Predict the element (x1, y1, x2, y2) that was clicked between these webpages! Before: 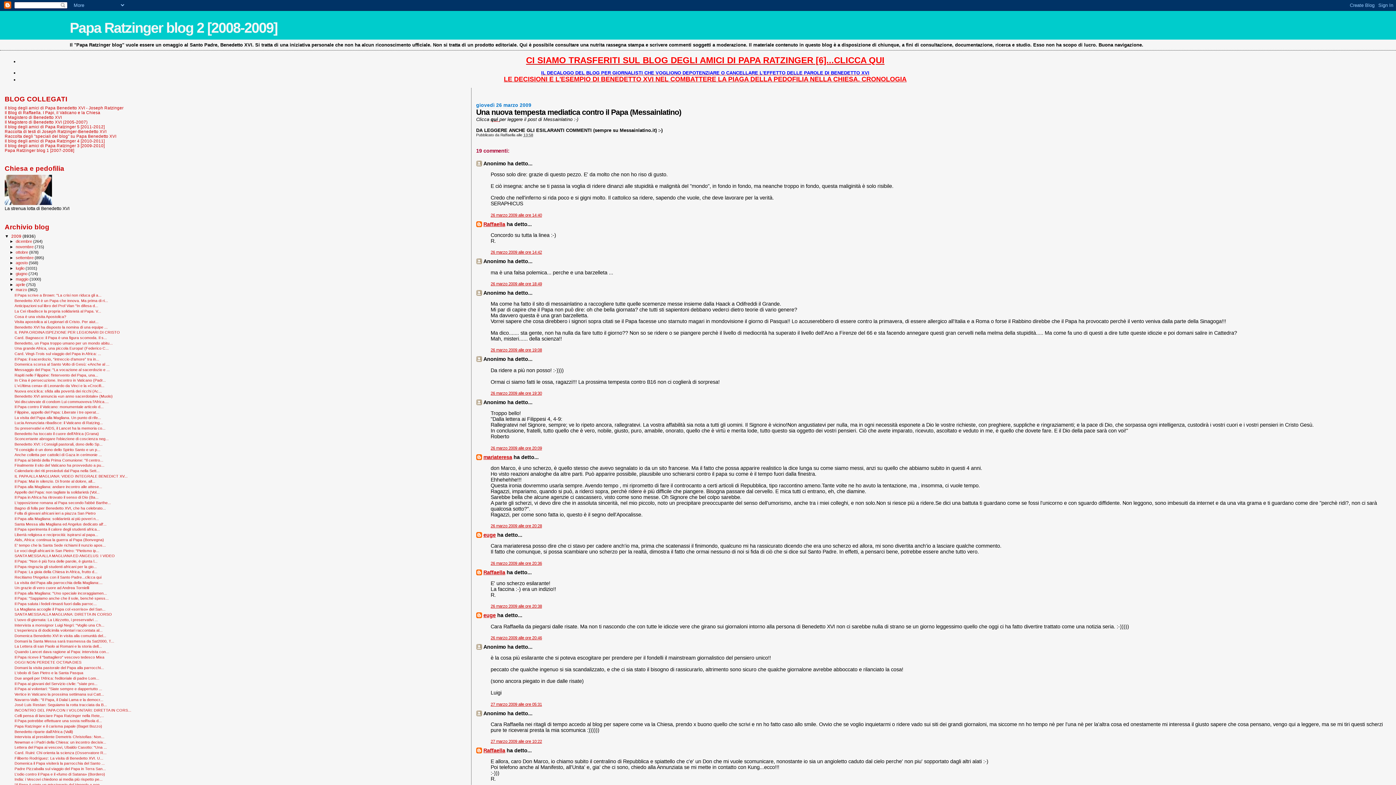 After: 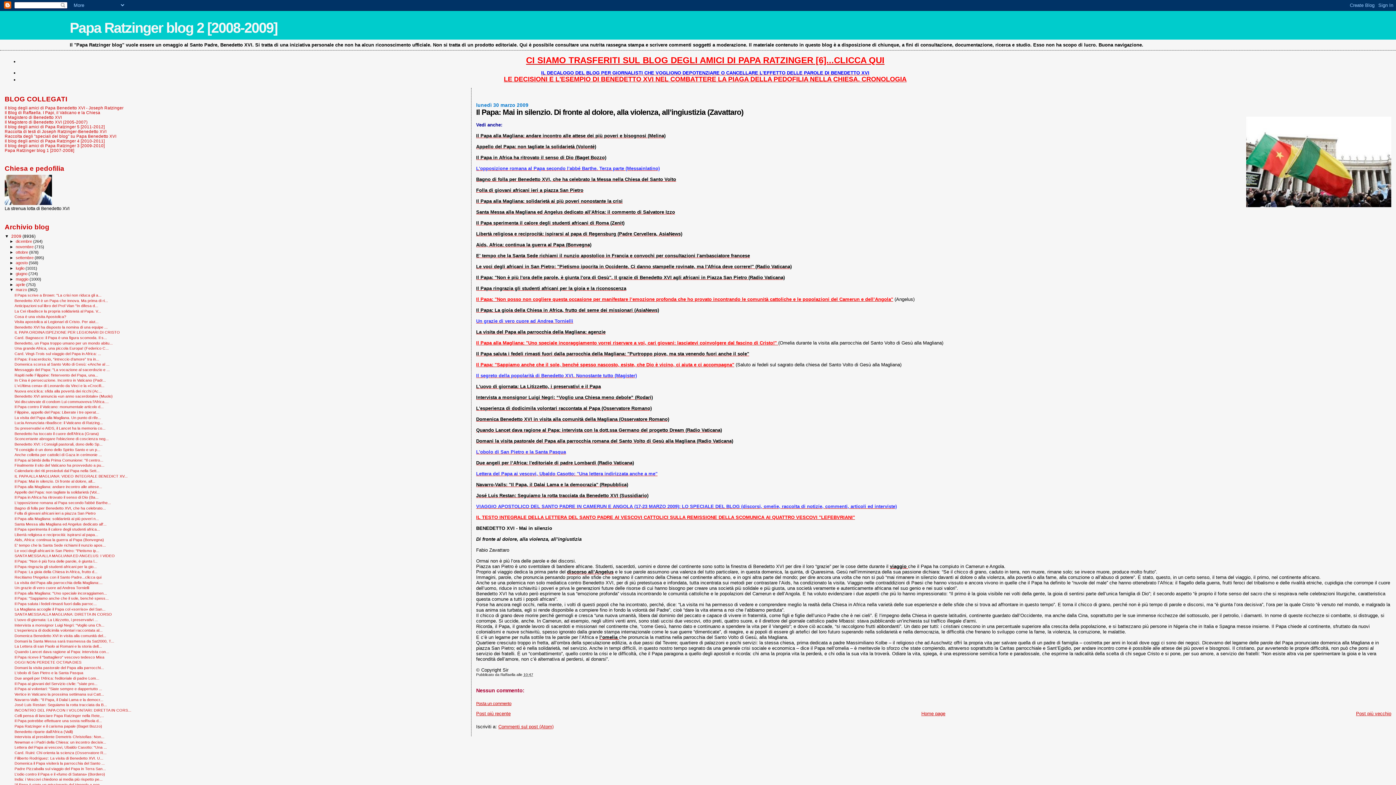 Action: label: Il Papa: Mai in silenzio. Di fronte al dolore, all... bbox: (14, 479, 95, 483)